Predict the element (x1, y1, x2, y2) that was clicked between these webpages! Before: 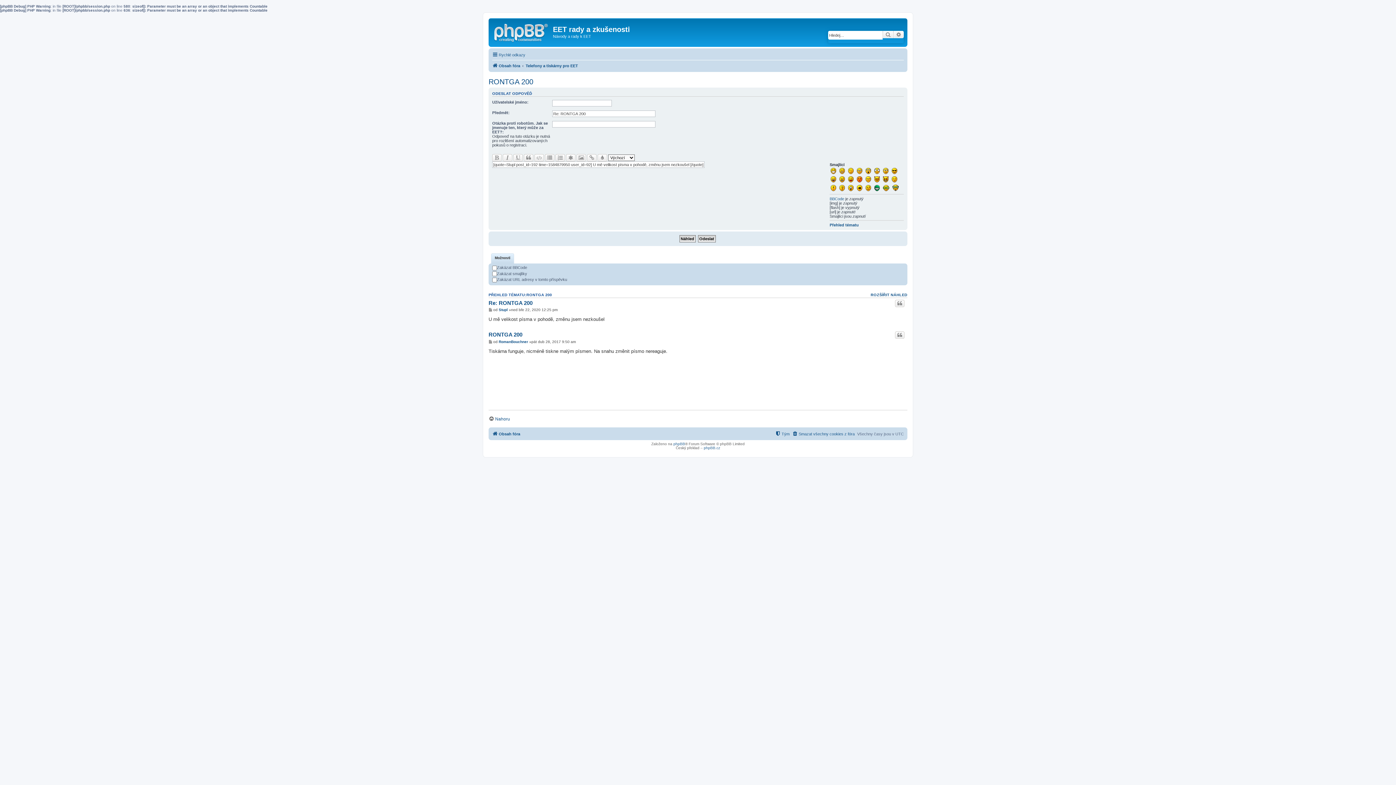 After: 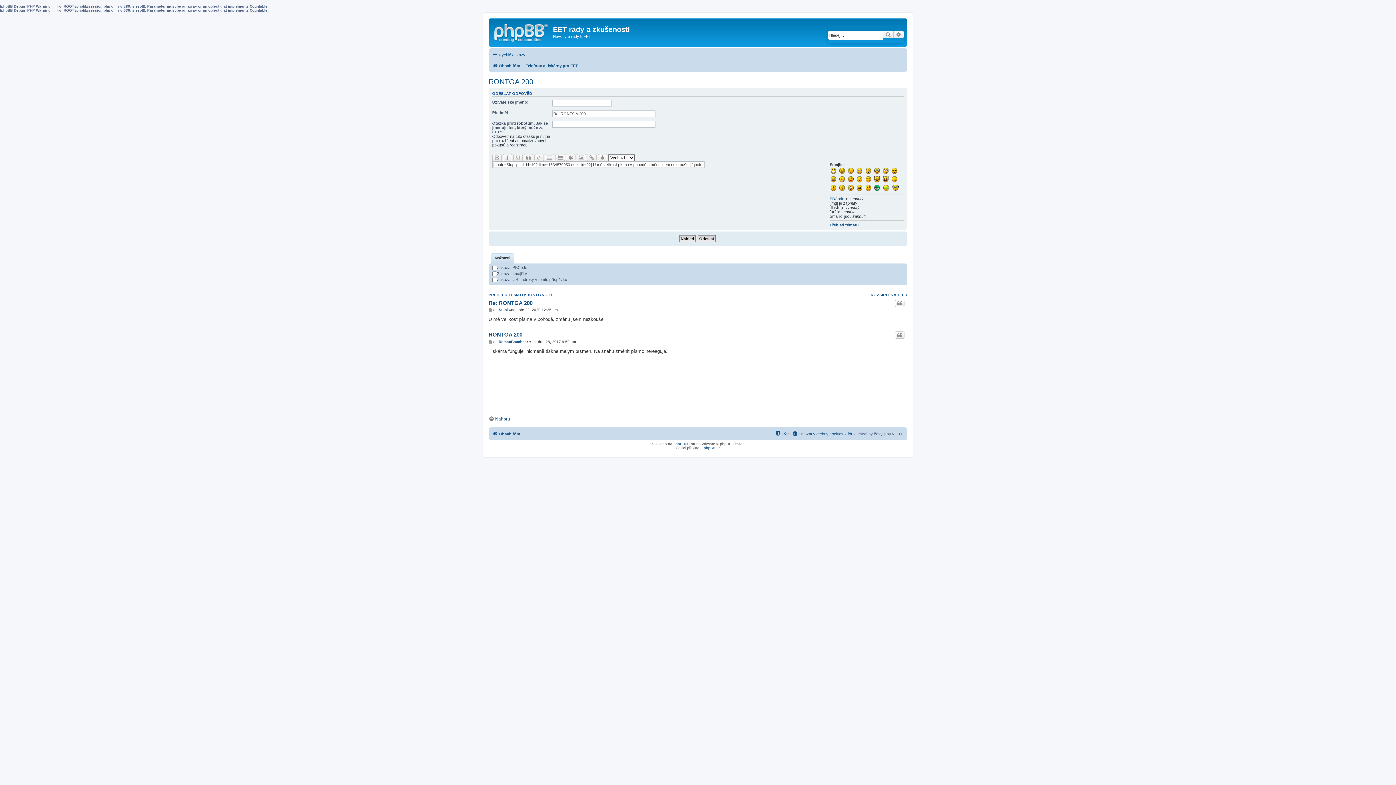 Action: bbox: (847, 166, 855, 175)